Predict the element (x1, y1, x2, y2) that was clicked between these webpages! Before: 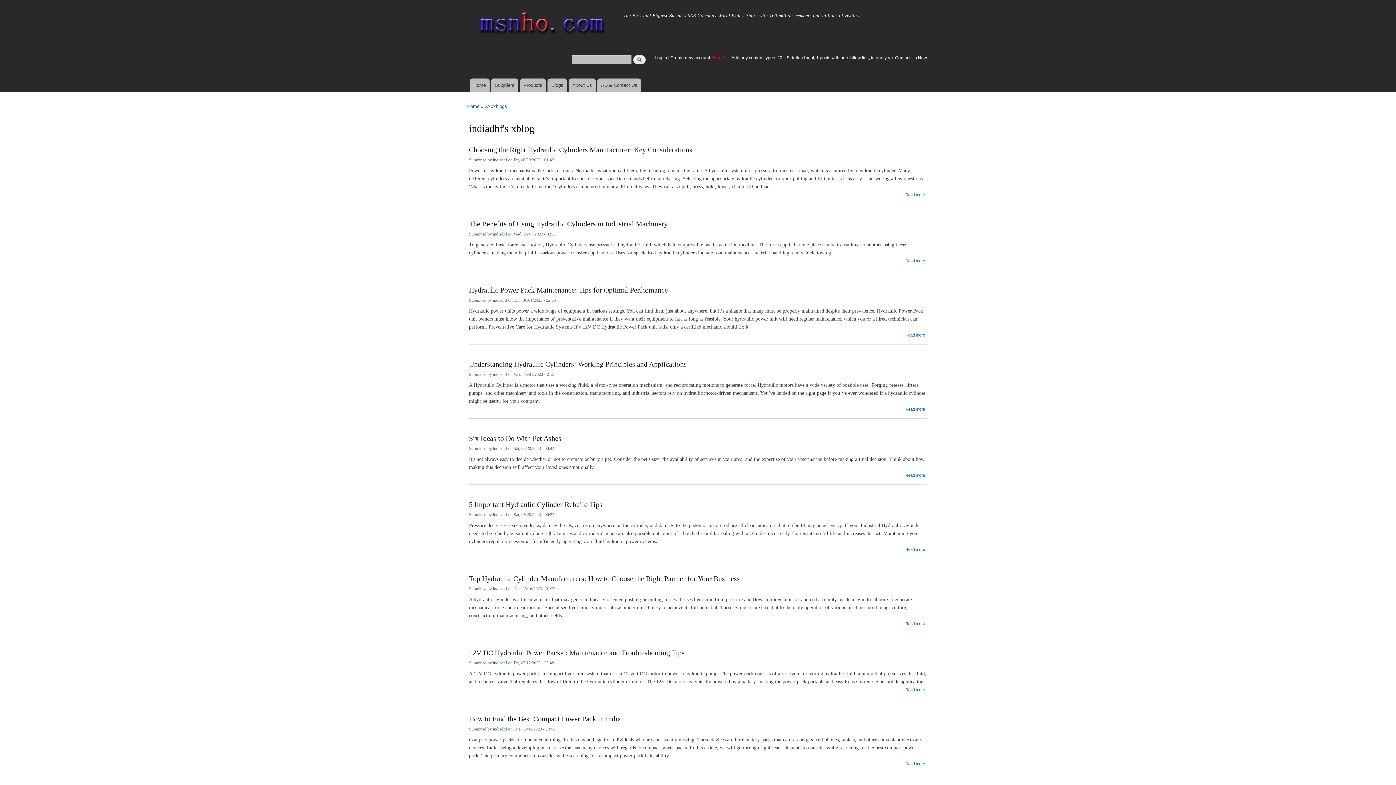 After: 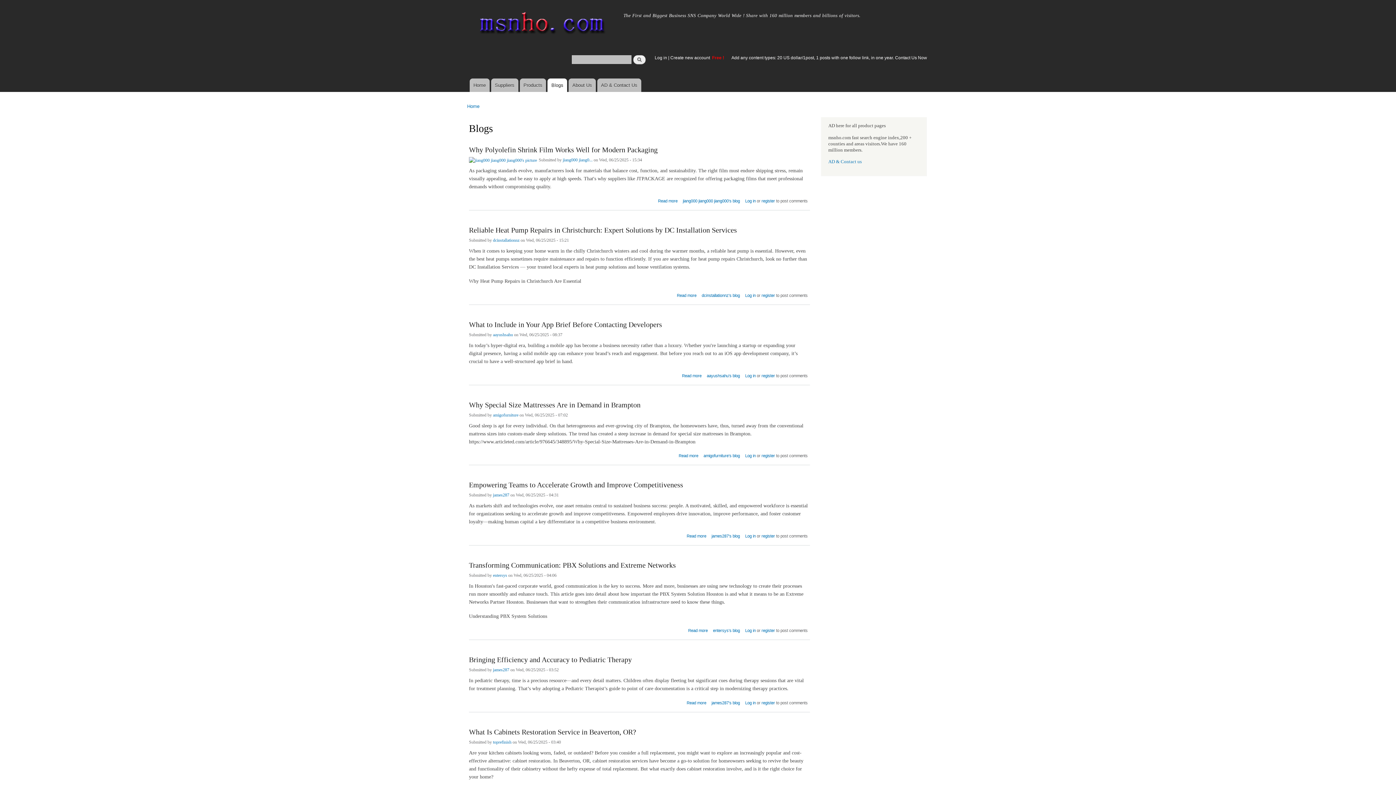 Action: bbox: (547, 78, 567, 92) label: Blogs